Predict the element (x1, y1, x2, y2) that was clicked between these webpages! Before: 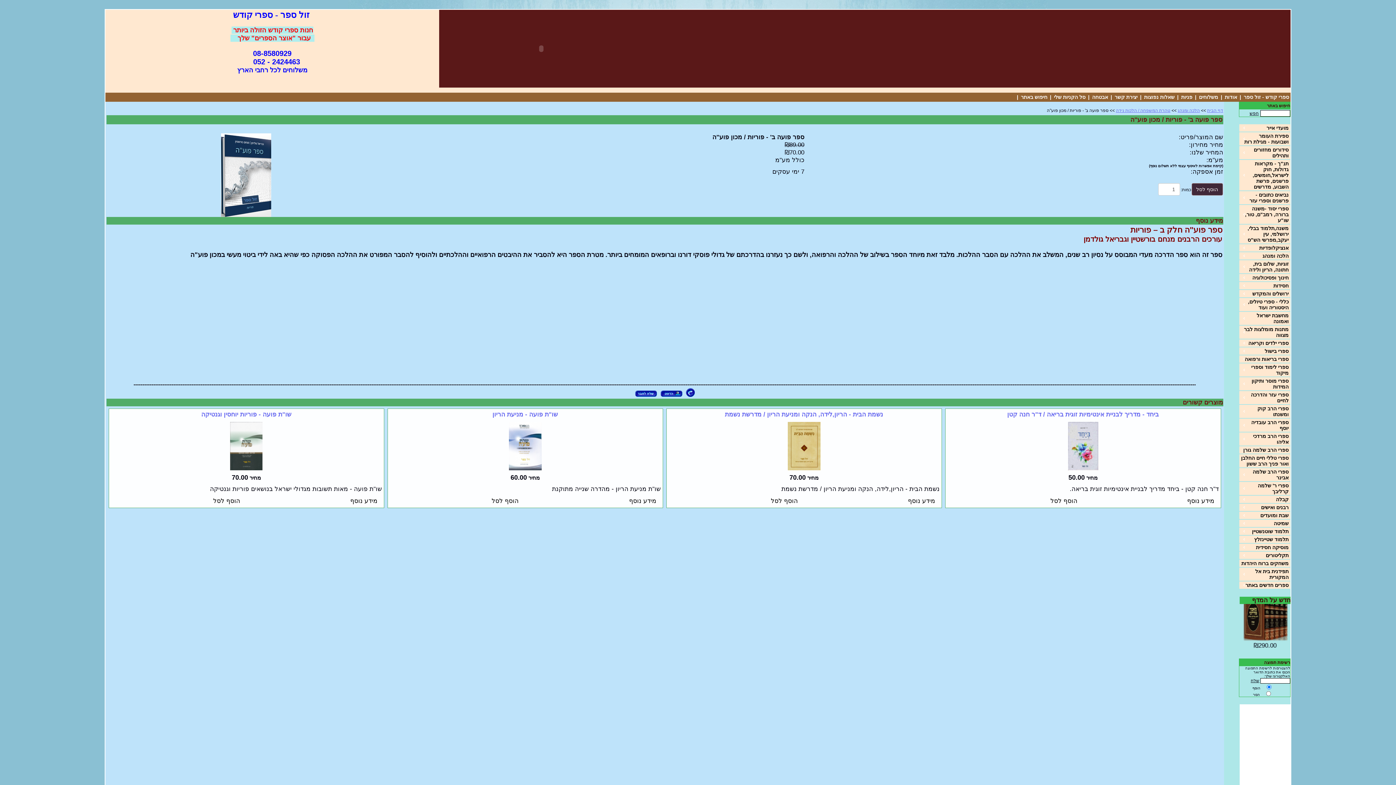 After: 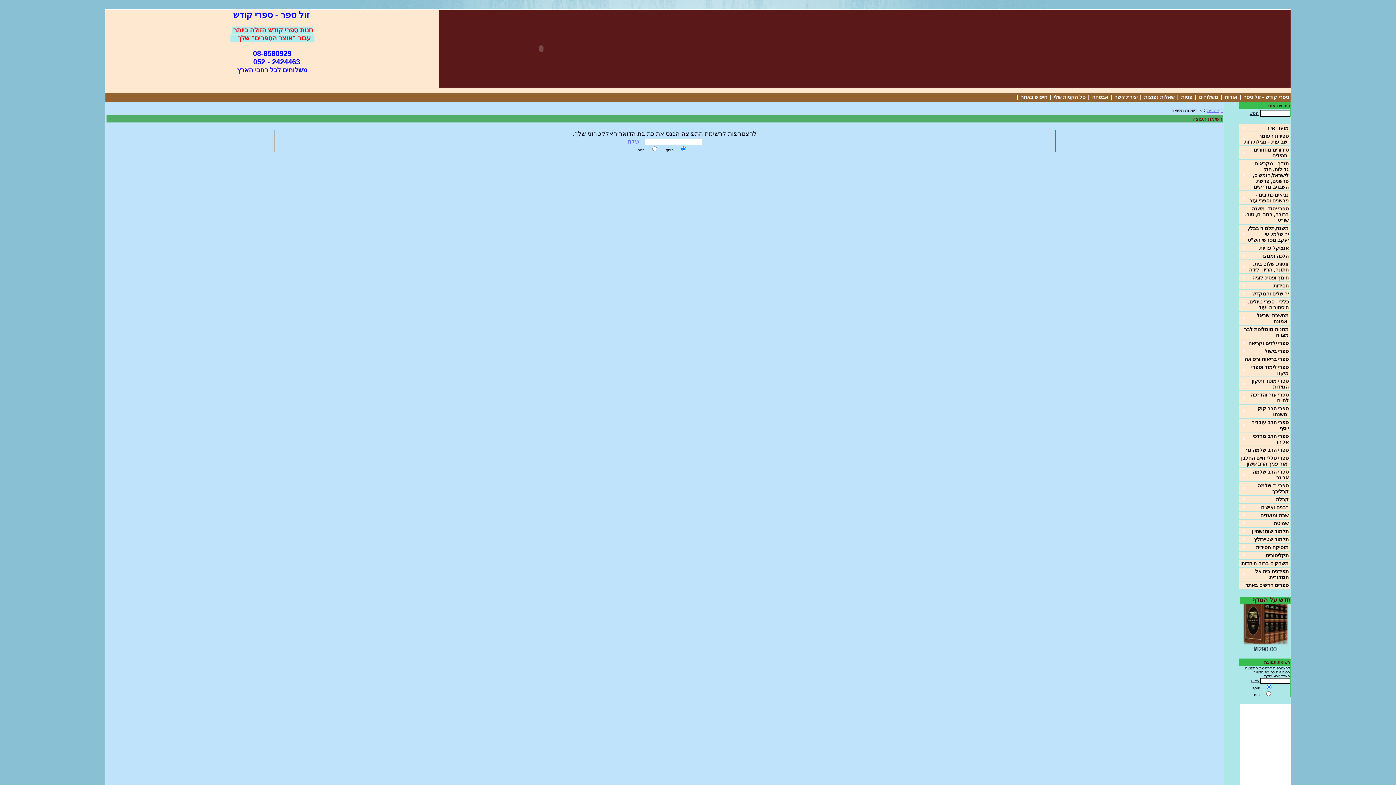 Action: bbox: (1264, 660, 1290, 665) label: רשימת תפוצה